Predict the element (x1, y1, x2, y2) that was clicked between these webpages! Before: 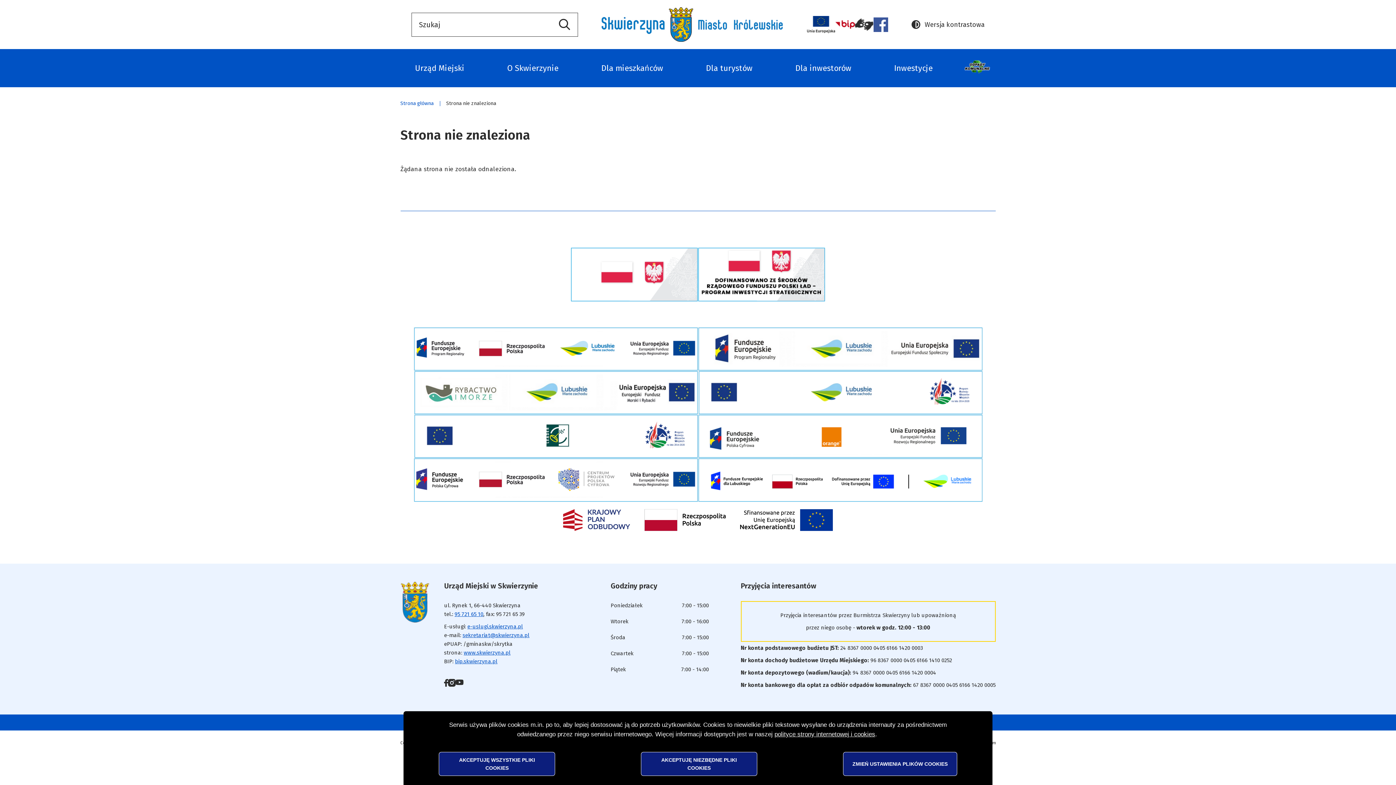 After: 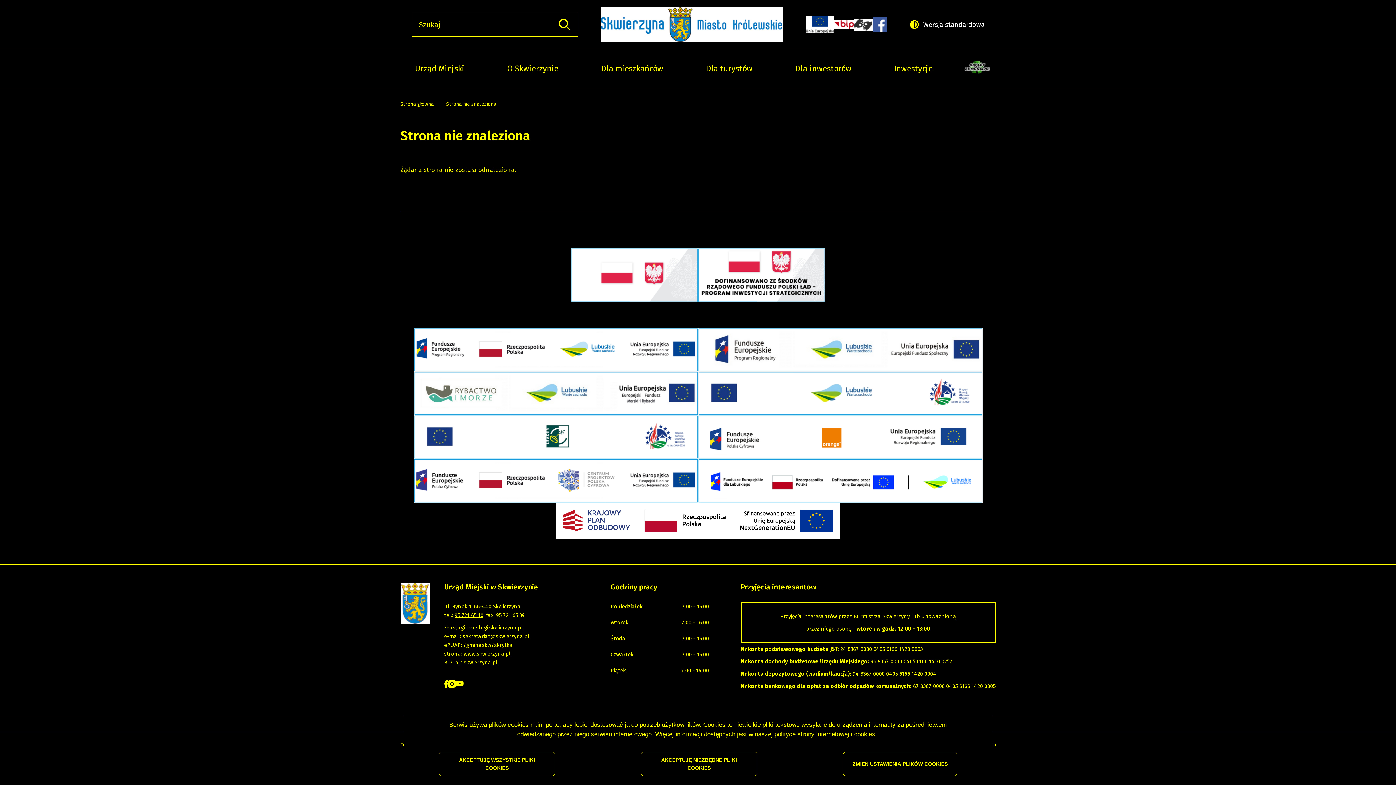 Action: bbox: (911, 19, 984, 29) label: Przełącz na:
Wersja kontrastowa